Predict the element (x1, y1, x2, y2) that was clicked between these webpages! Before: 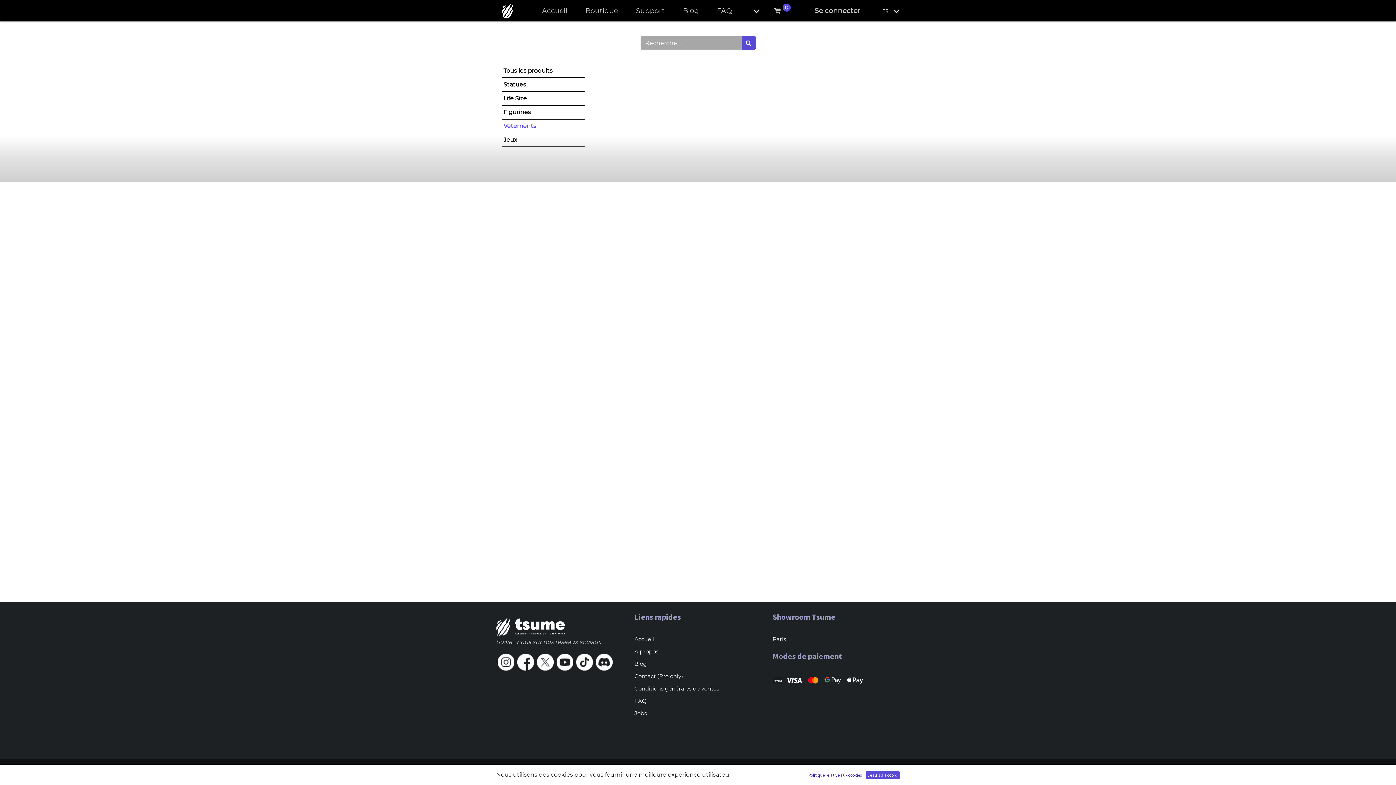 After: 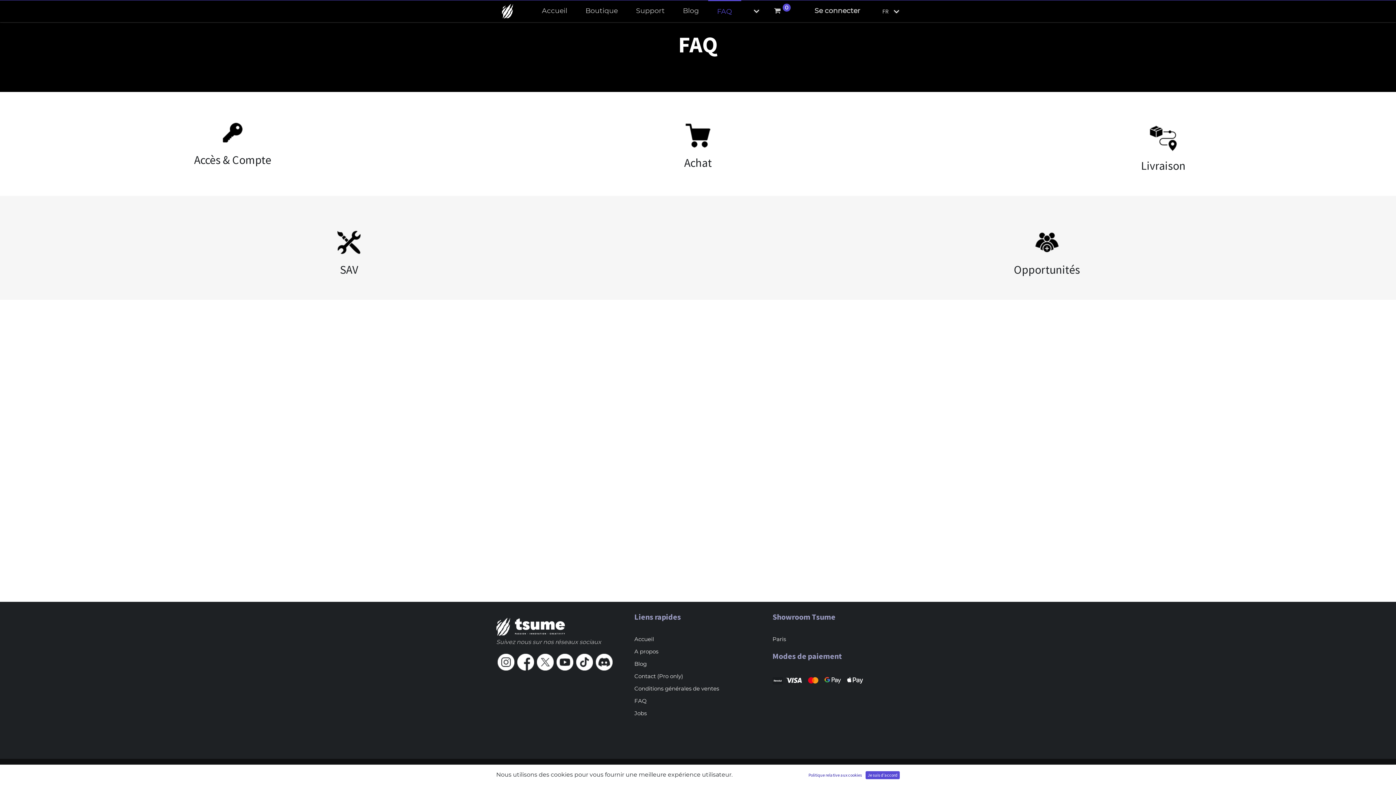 Action: bbox: (708, 0, 741, 21) label: FAQ